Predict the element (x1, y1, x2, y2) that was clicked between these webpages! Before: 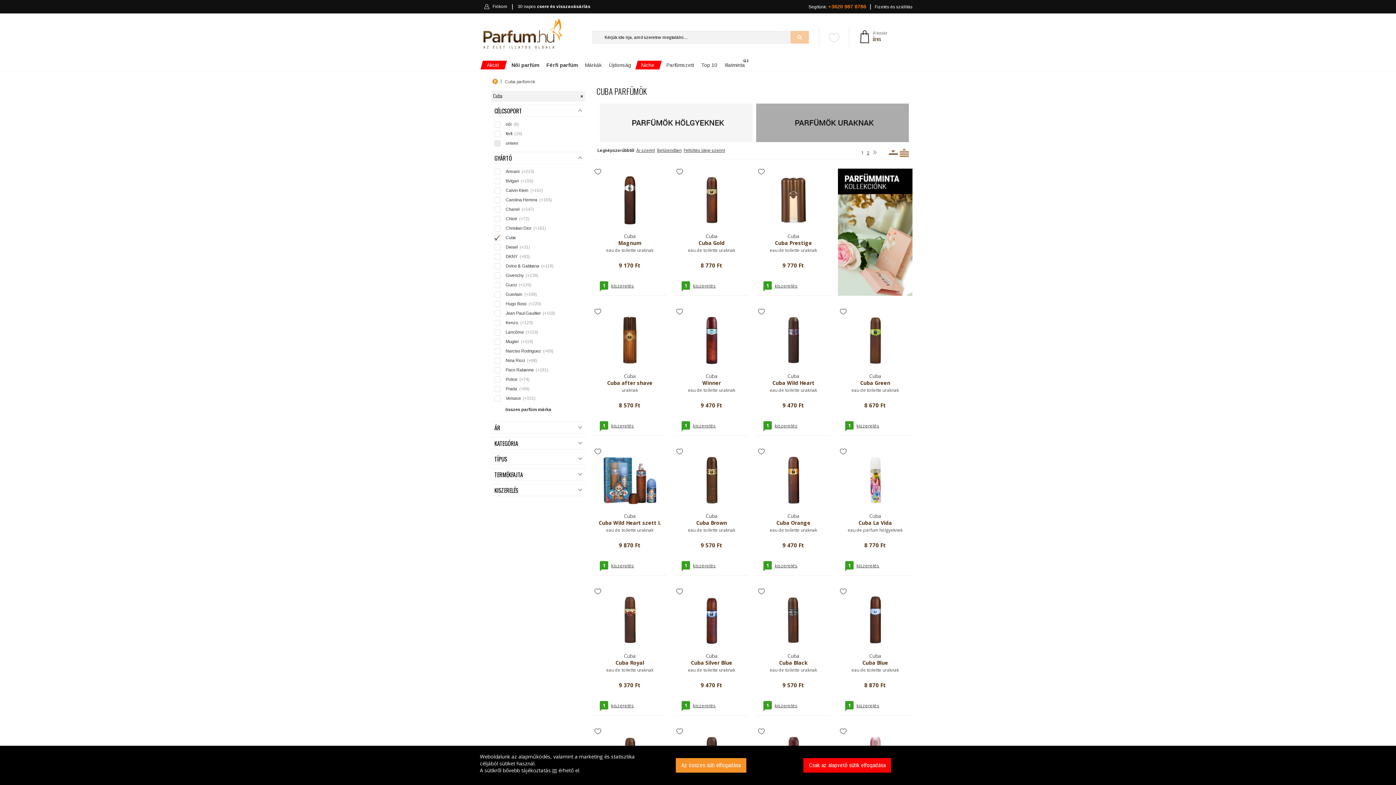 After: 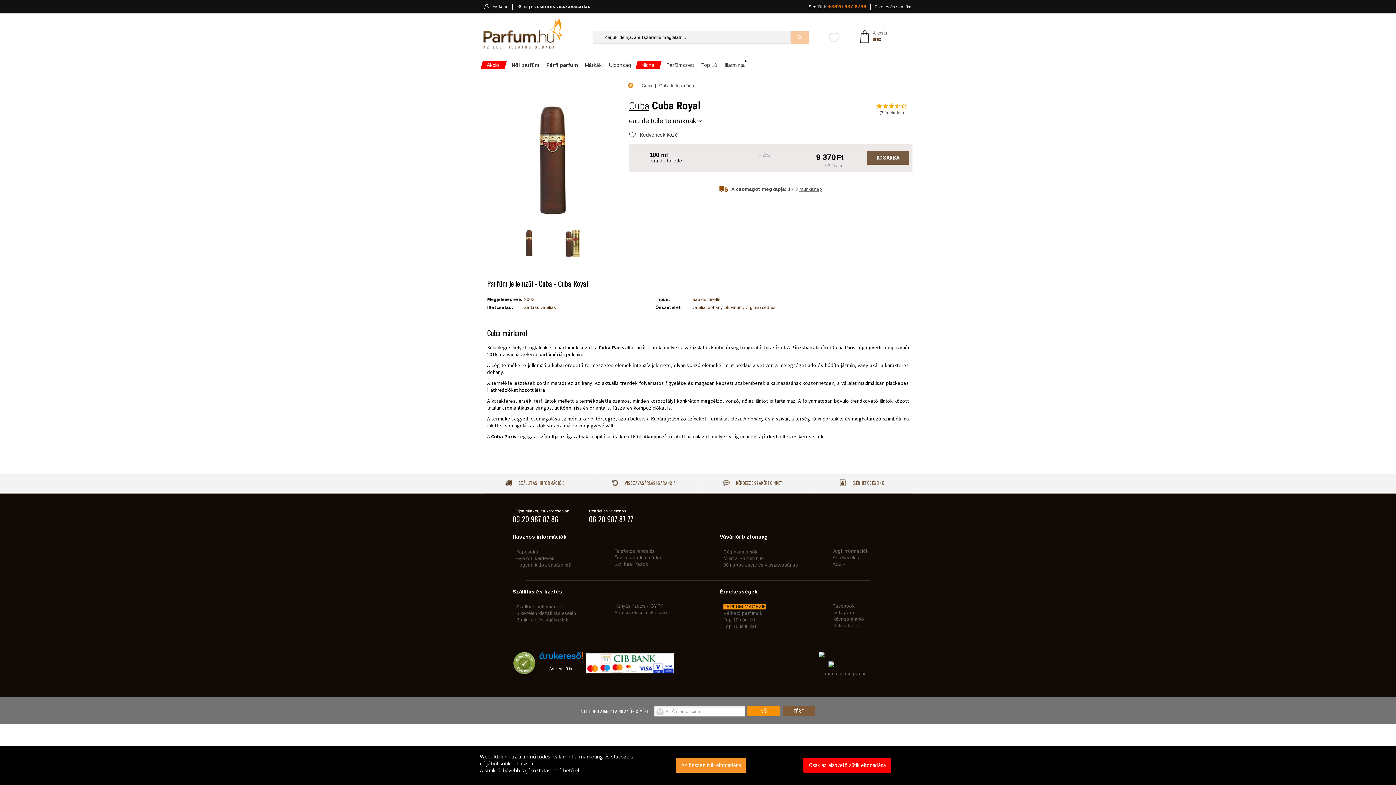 Action: bbox: (592, 588, 667, 716) label: Cuba
Cuba Royal
eau de toilette uraknak
9 370 Ft
1kiszerelés